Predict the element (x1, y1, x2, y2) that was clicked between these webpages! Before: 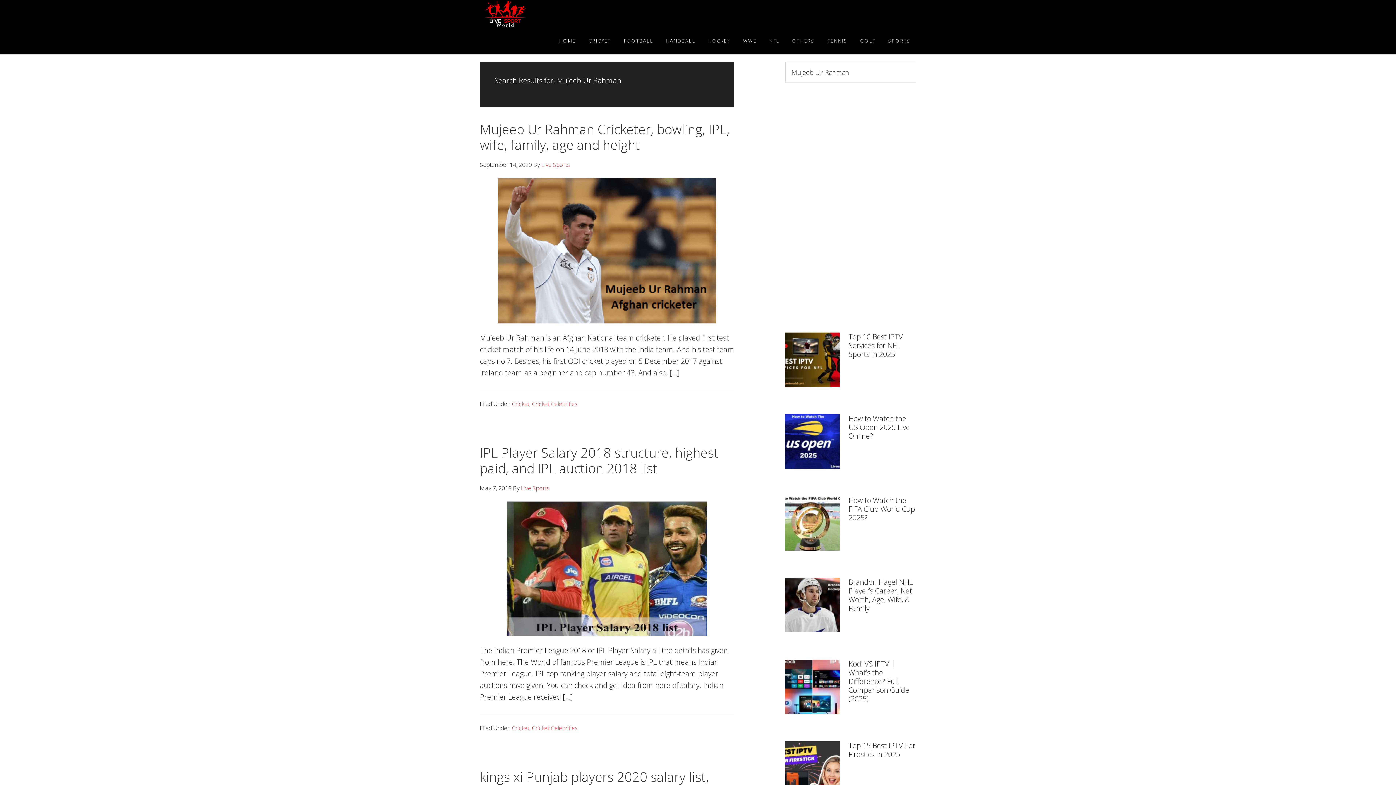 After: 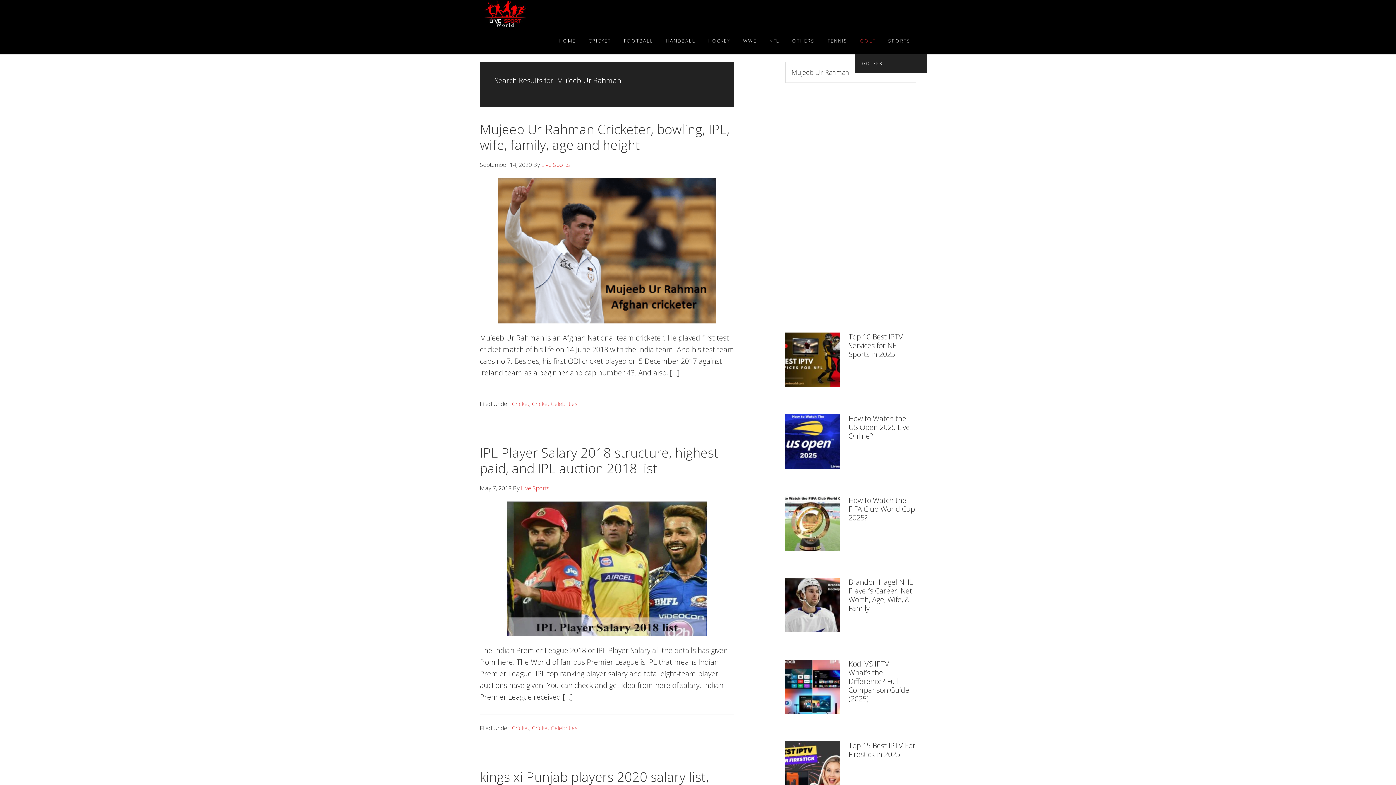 Action: bbox: (854, 27, 881, 54) label: GOLF